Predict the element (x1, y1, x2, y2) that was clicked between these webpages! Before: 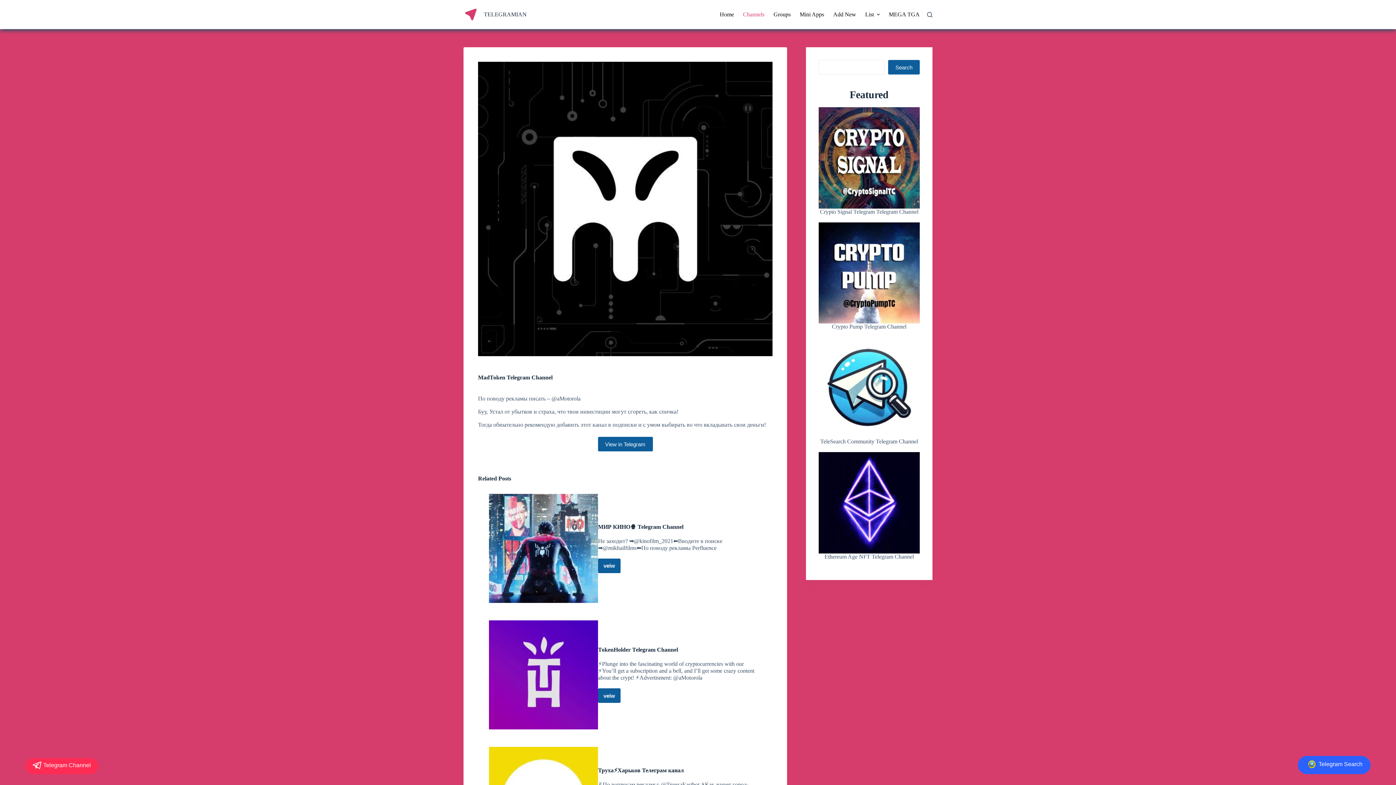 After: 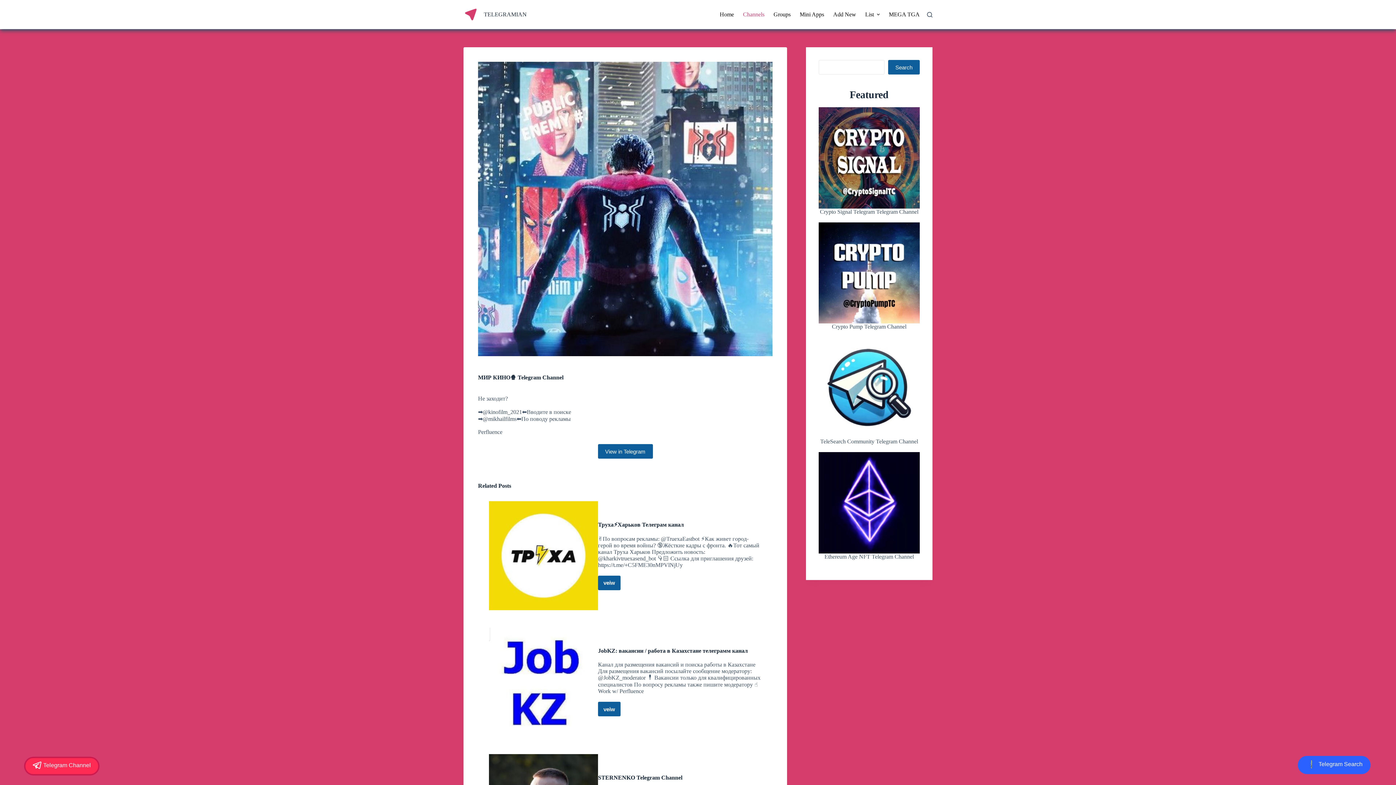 Action: label: veiw
МИР КИНО🍿 Telegram Channel bbox: (598, 558, 620, 573)